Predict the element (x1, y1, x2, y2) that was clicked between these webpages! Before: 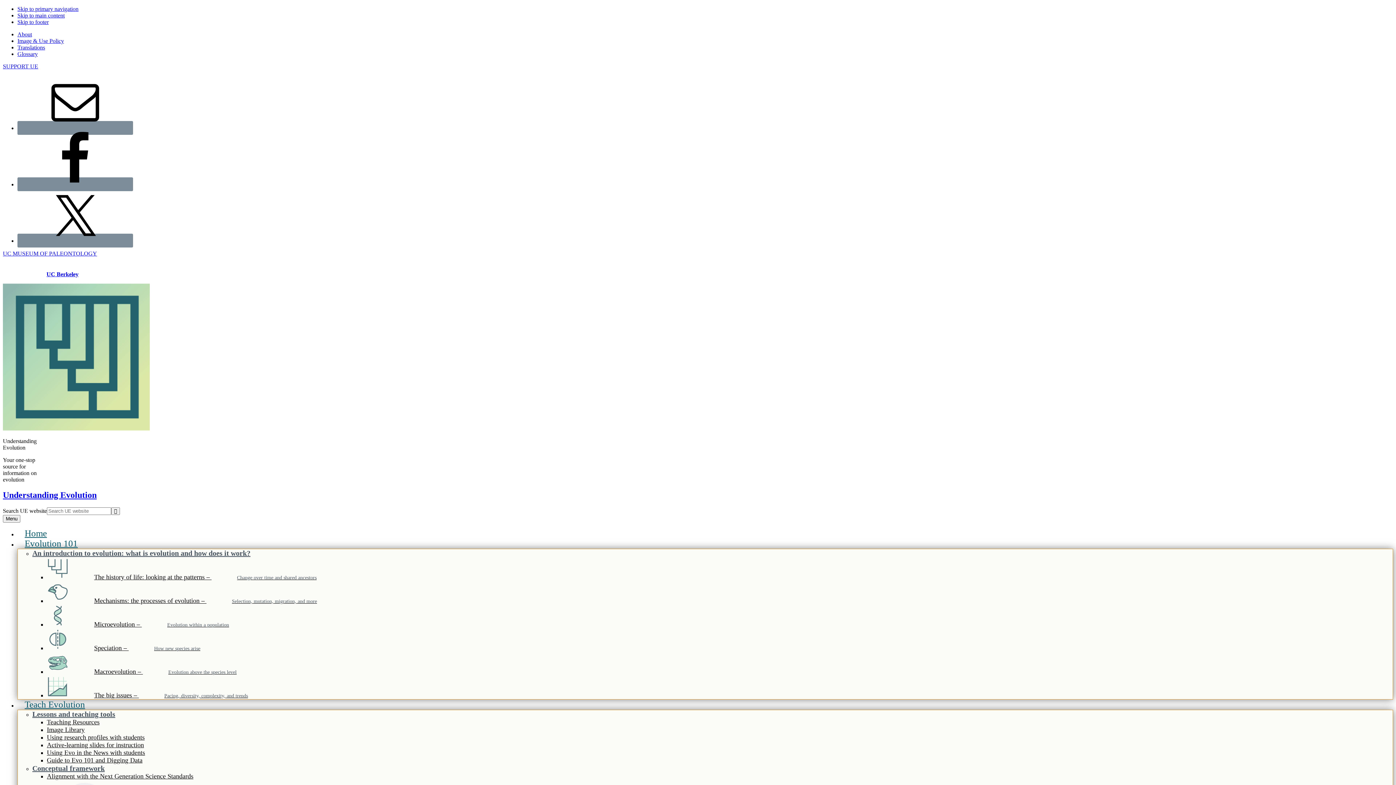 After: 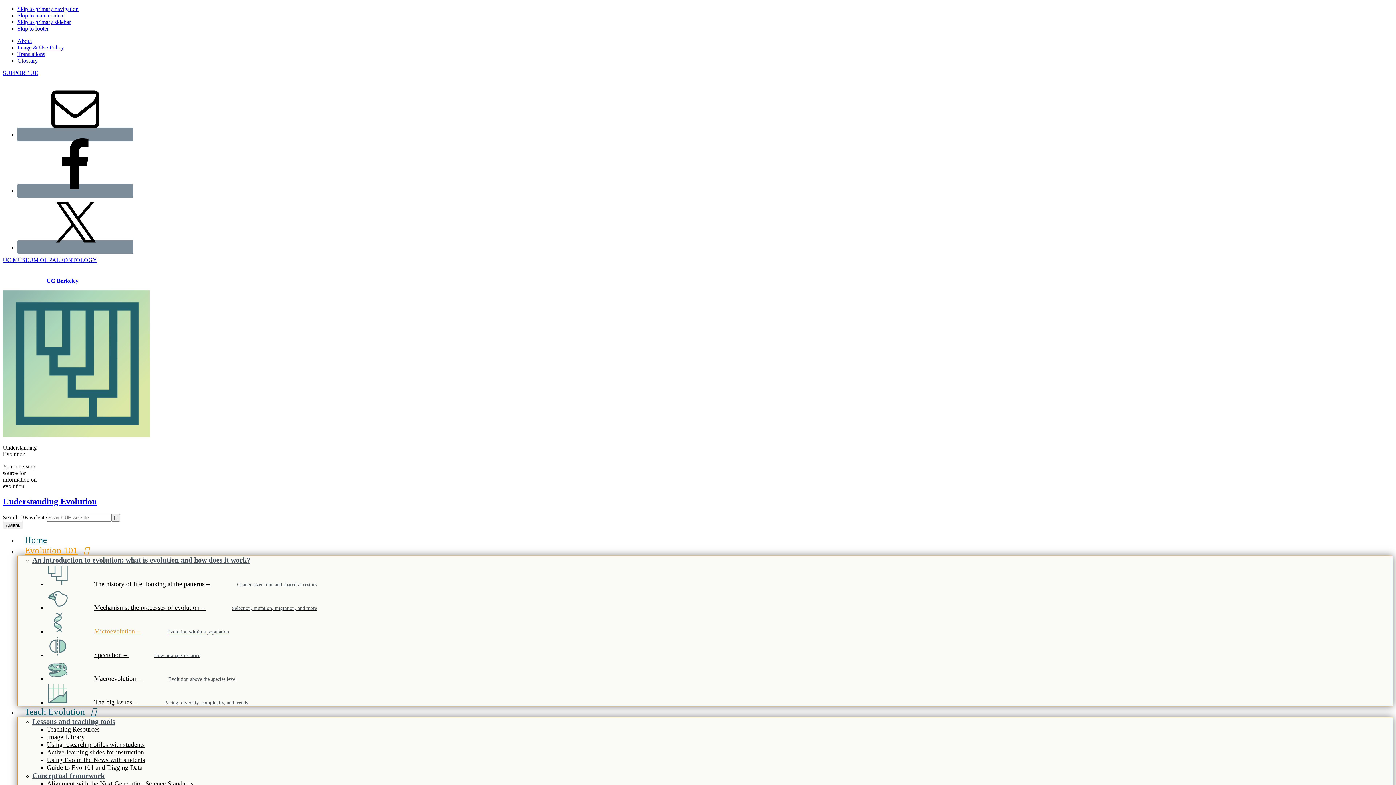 Action: bbox: (46, 621, 229, 628) label: Microevolution – Evolution within a population